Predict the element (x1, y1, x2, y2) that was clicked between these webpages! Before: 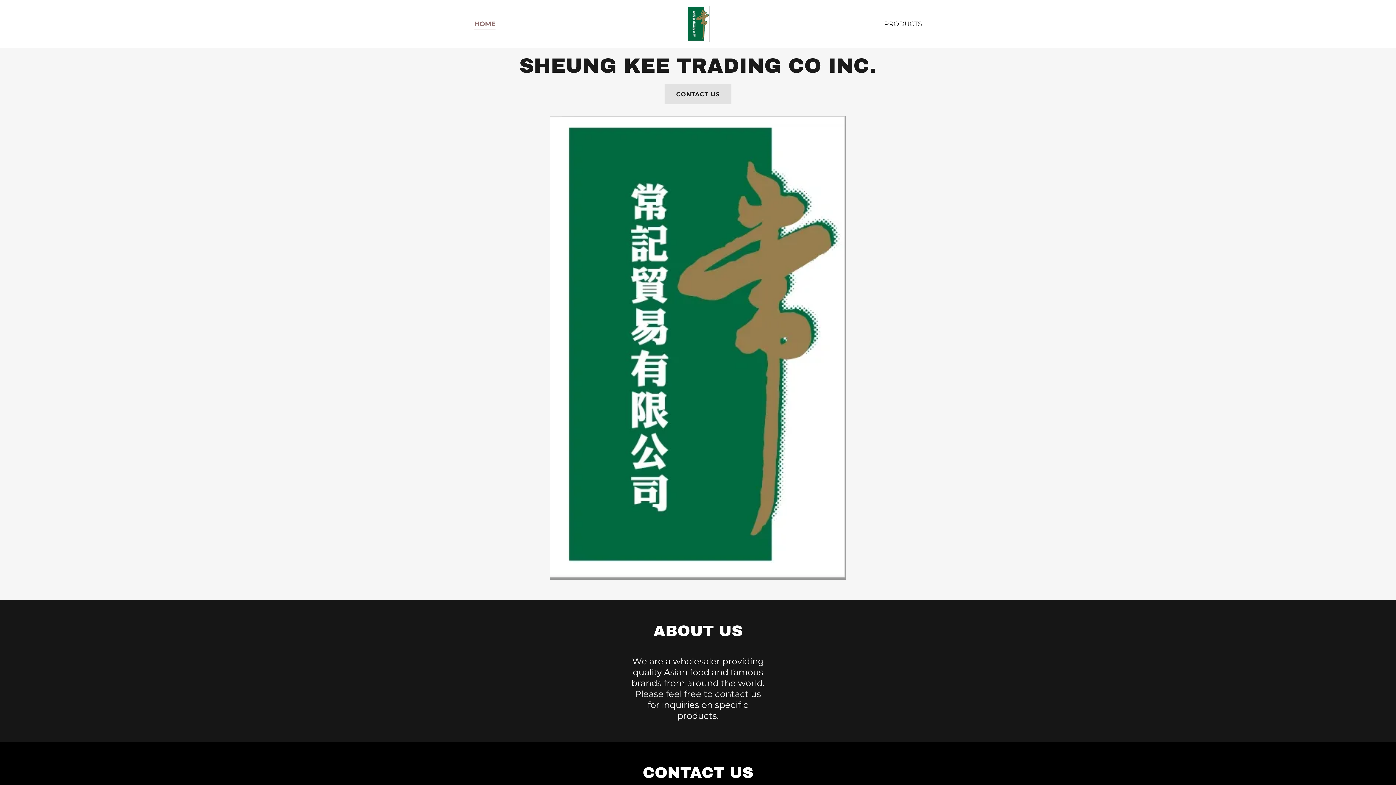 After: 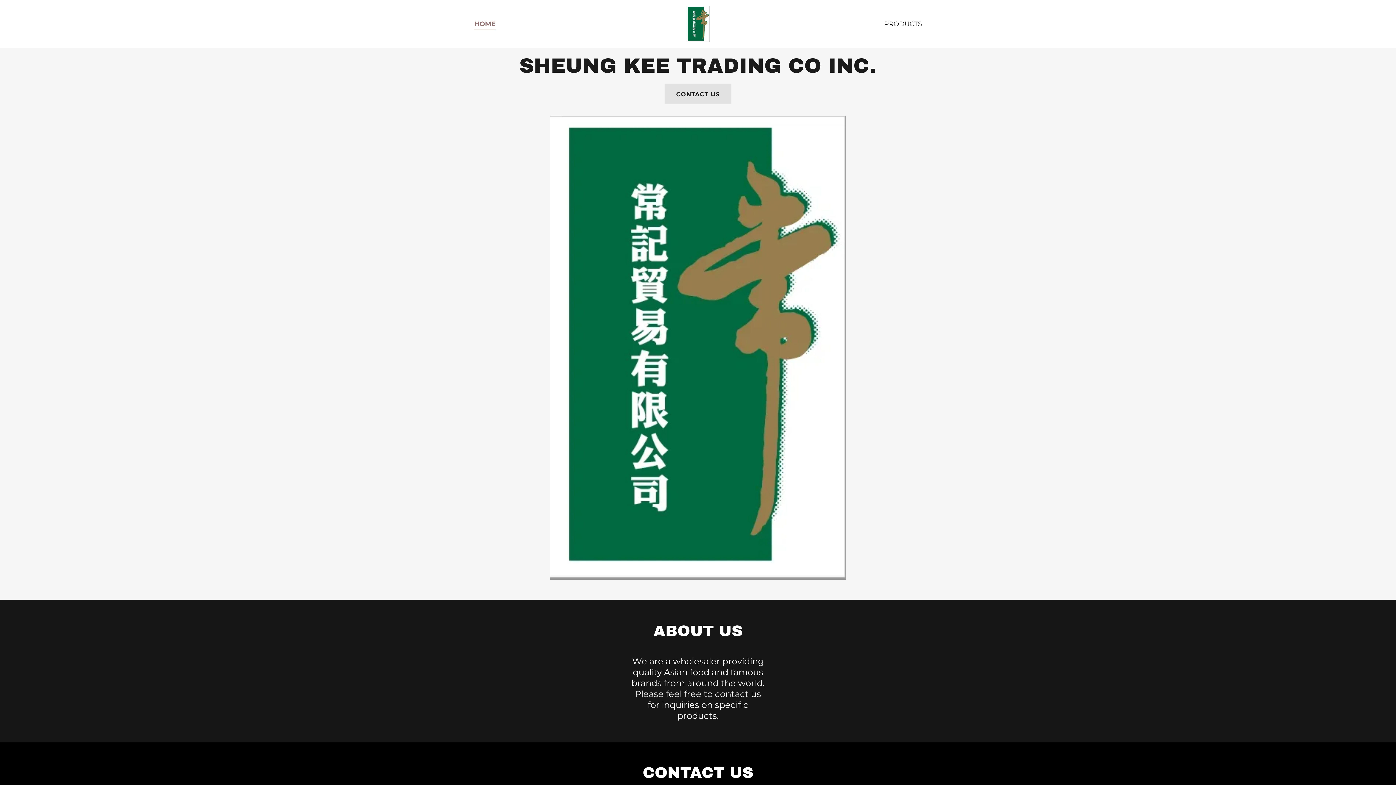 Action: label: HOME bbox: (474, 19, 495, 29)